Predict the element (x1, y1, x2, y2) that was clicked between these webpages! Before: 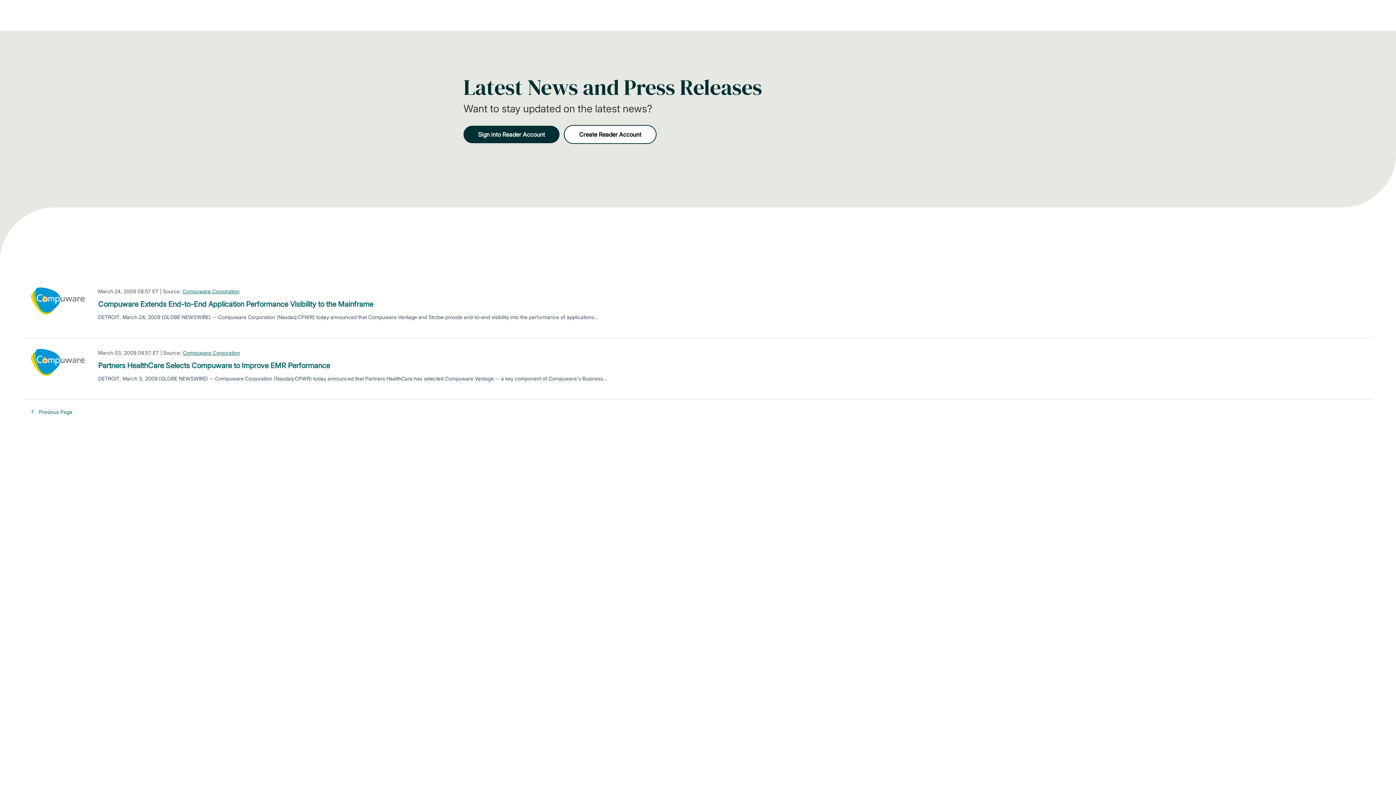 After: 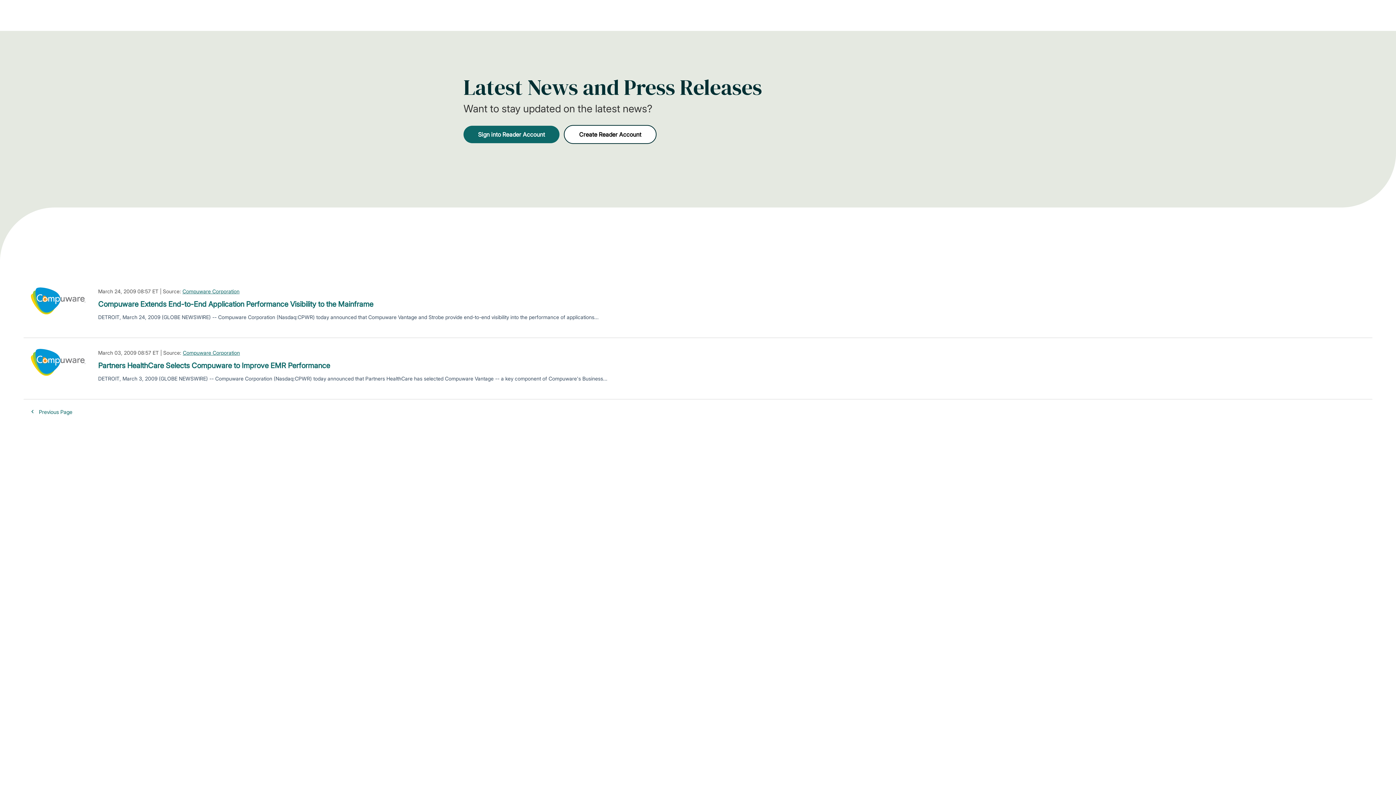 Action: label: Sign into Reader Account bbox: (463, 125, 559, 143)